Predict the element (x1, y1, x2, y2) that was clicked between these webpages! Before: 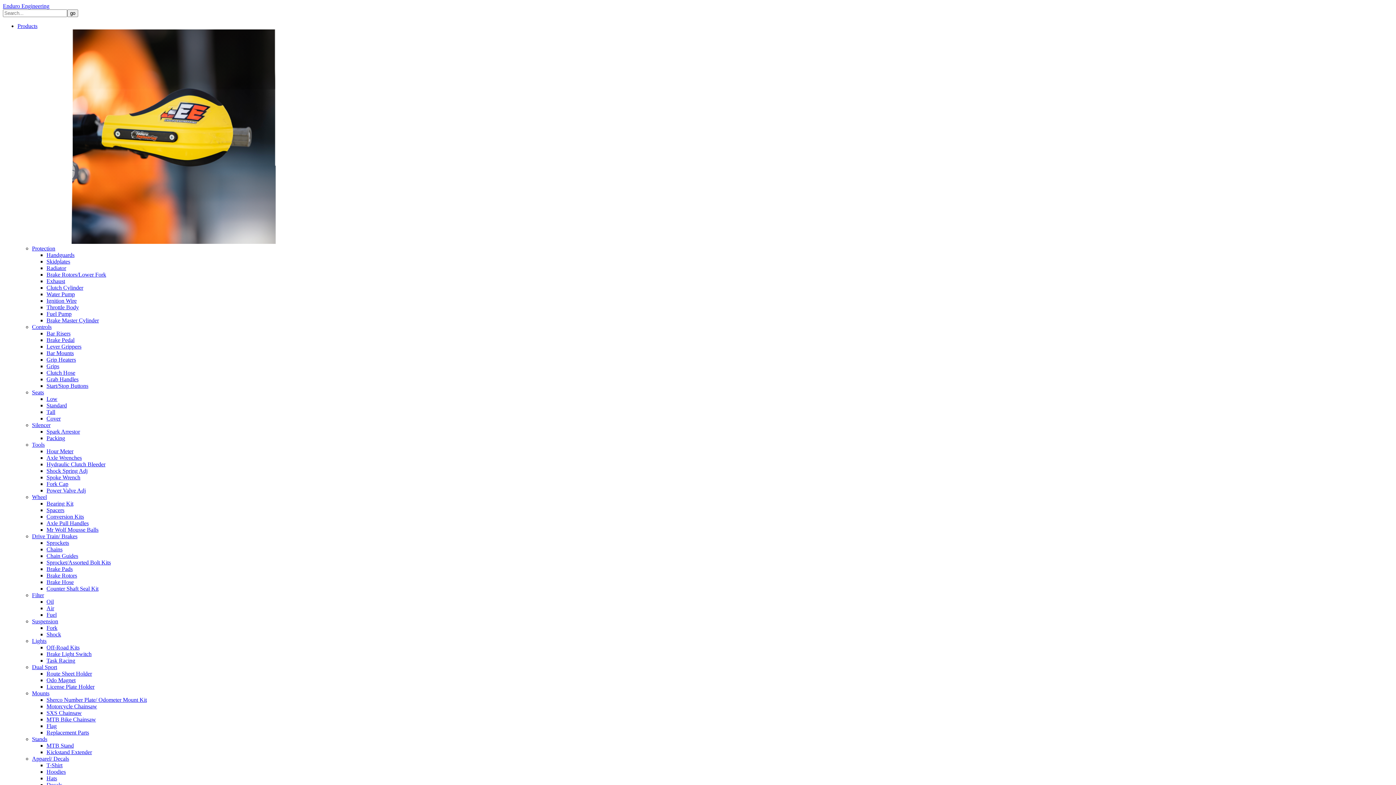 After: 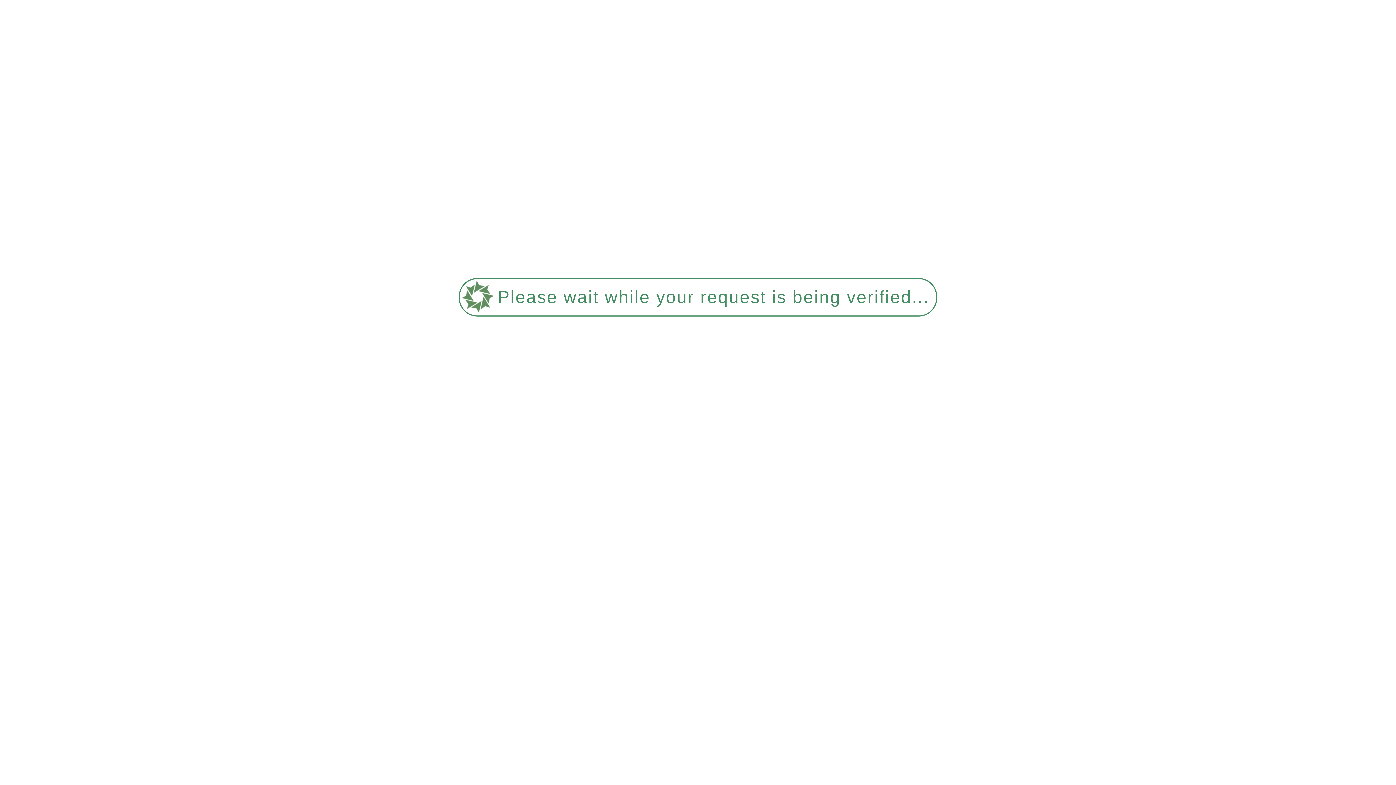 Action: label: Power Valve Adj bbox: (46, 487, 85, 493)